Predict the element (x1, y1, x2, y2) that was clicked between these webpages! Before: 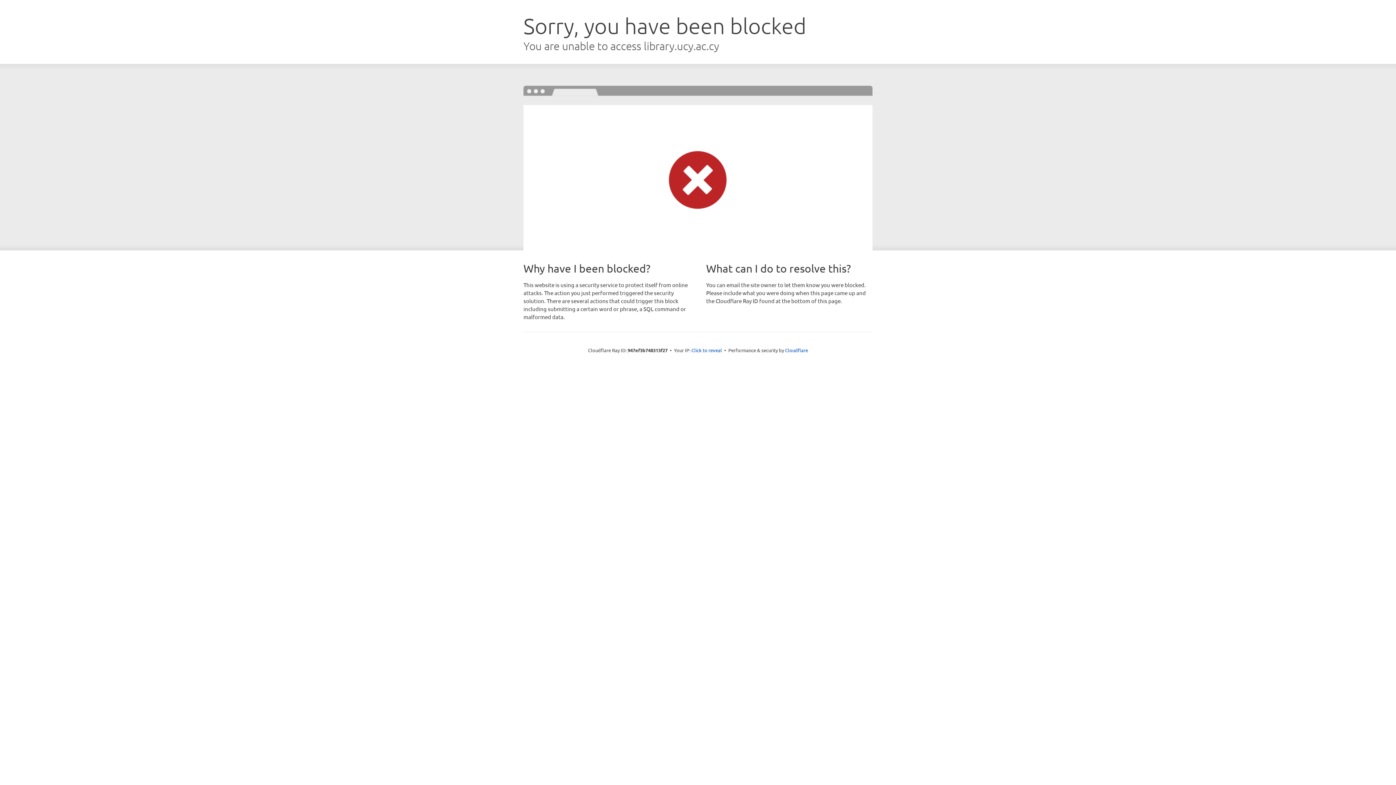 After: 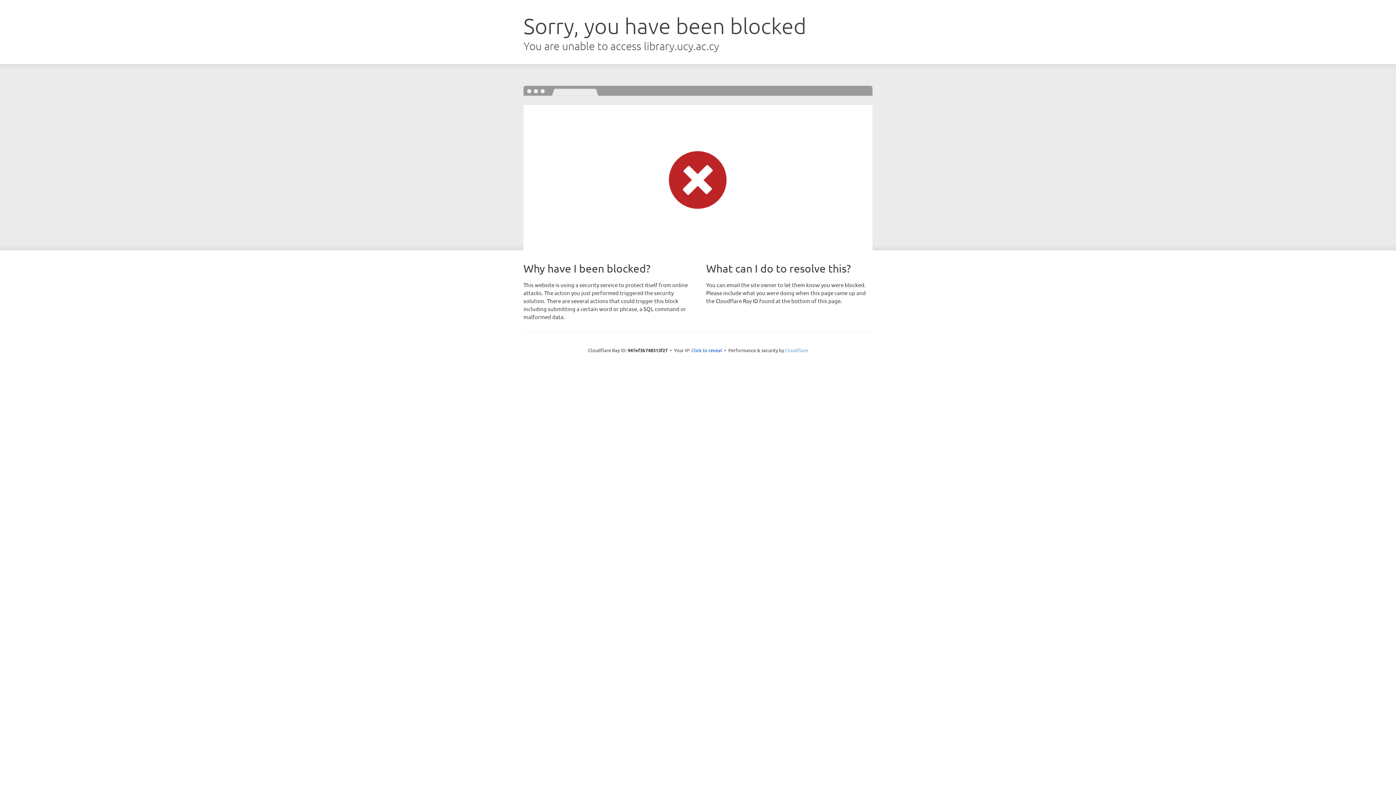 Action: bbox: (785, 347, 808, 353) label: Cloudflare